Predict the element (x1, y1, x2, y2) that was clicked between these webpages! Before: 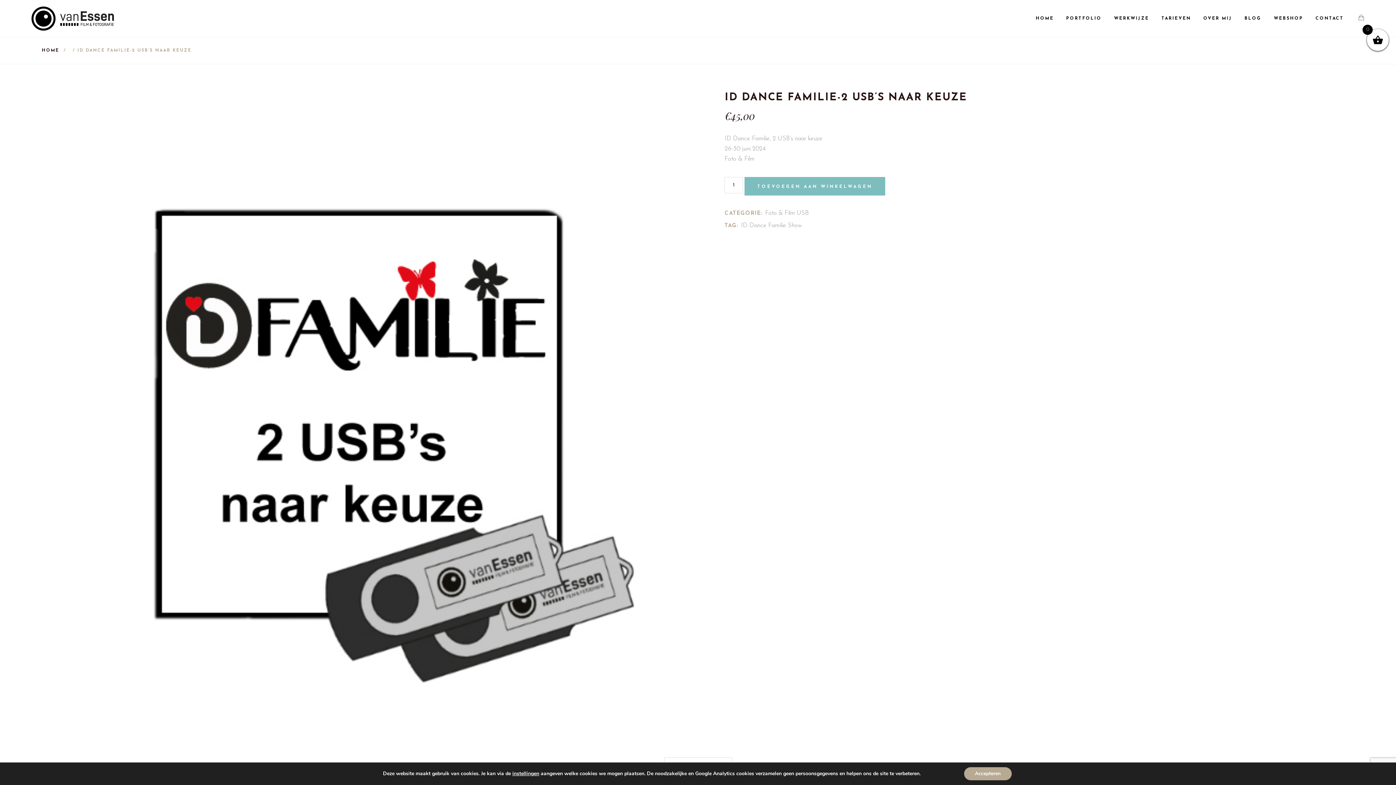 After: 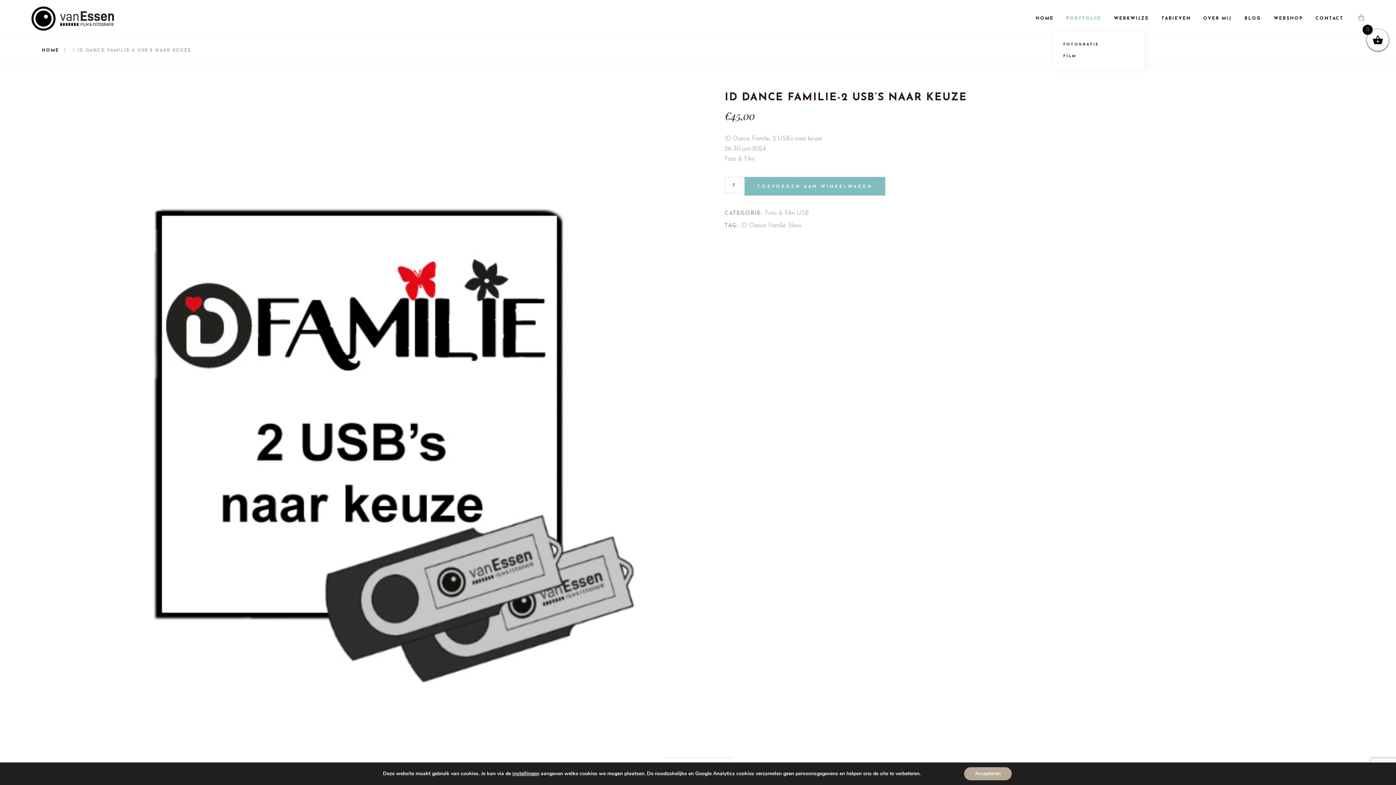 Action: label: PORTFOLIO bbox: (1066, 16, 1101, 20)